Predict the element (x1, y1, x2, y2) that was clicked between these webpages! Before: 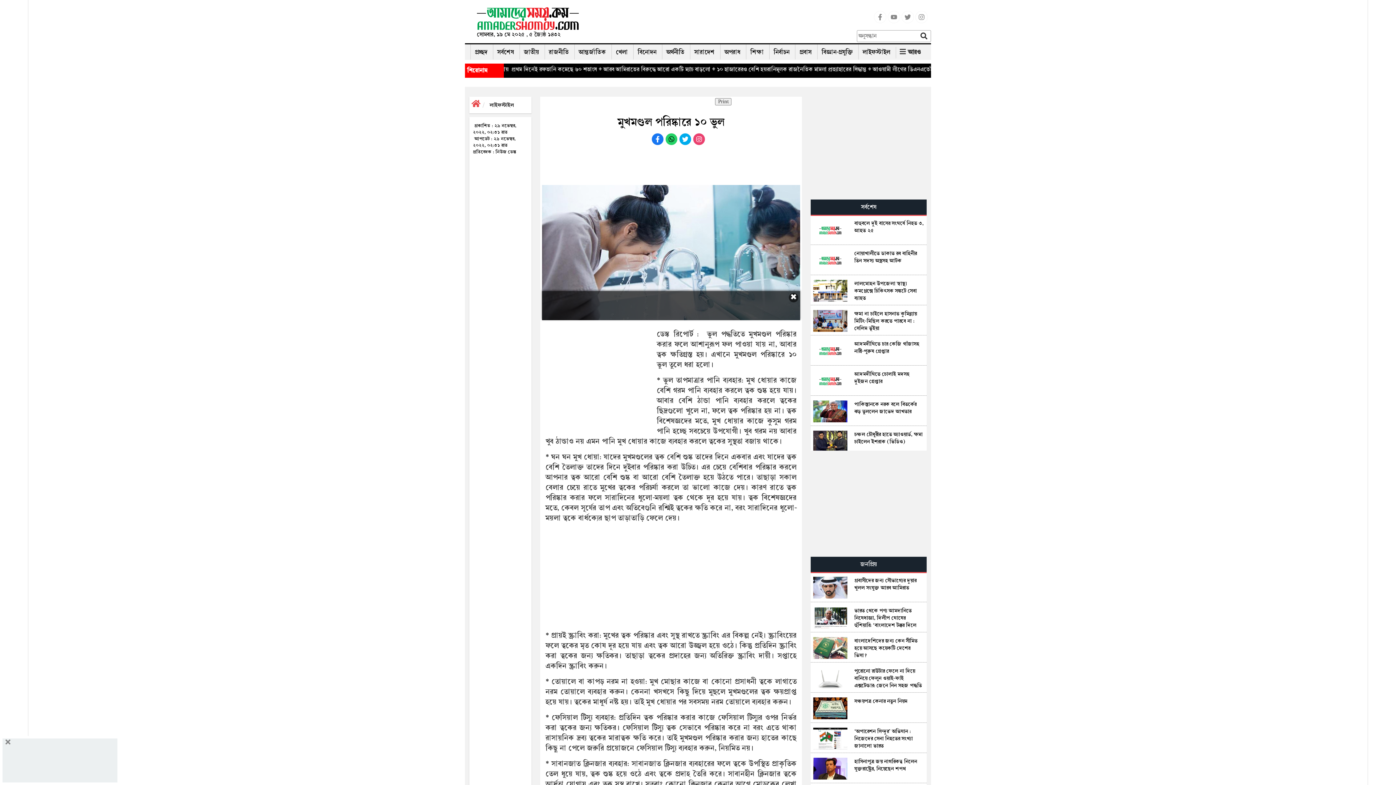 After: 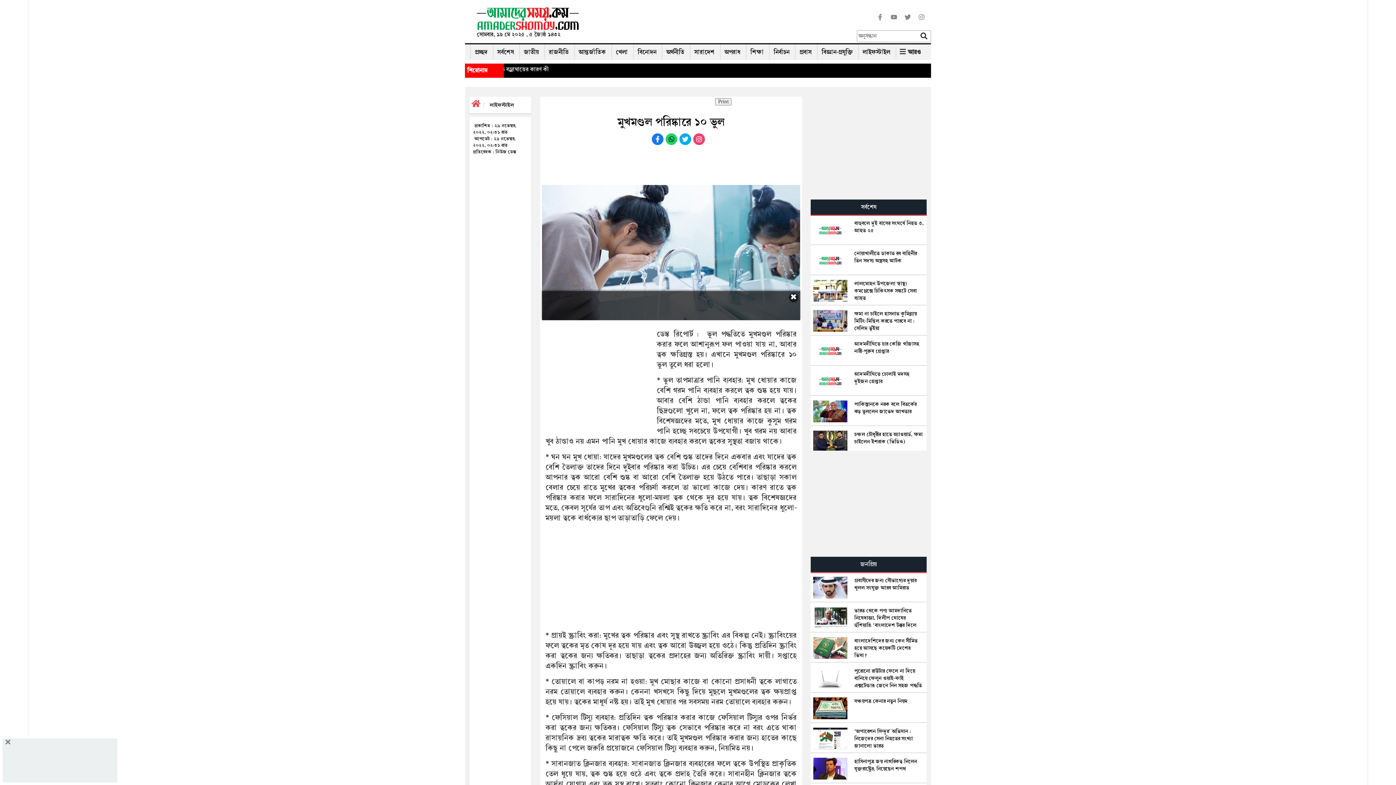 Action: bbox: (665, 139, 677, 147)